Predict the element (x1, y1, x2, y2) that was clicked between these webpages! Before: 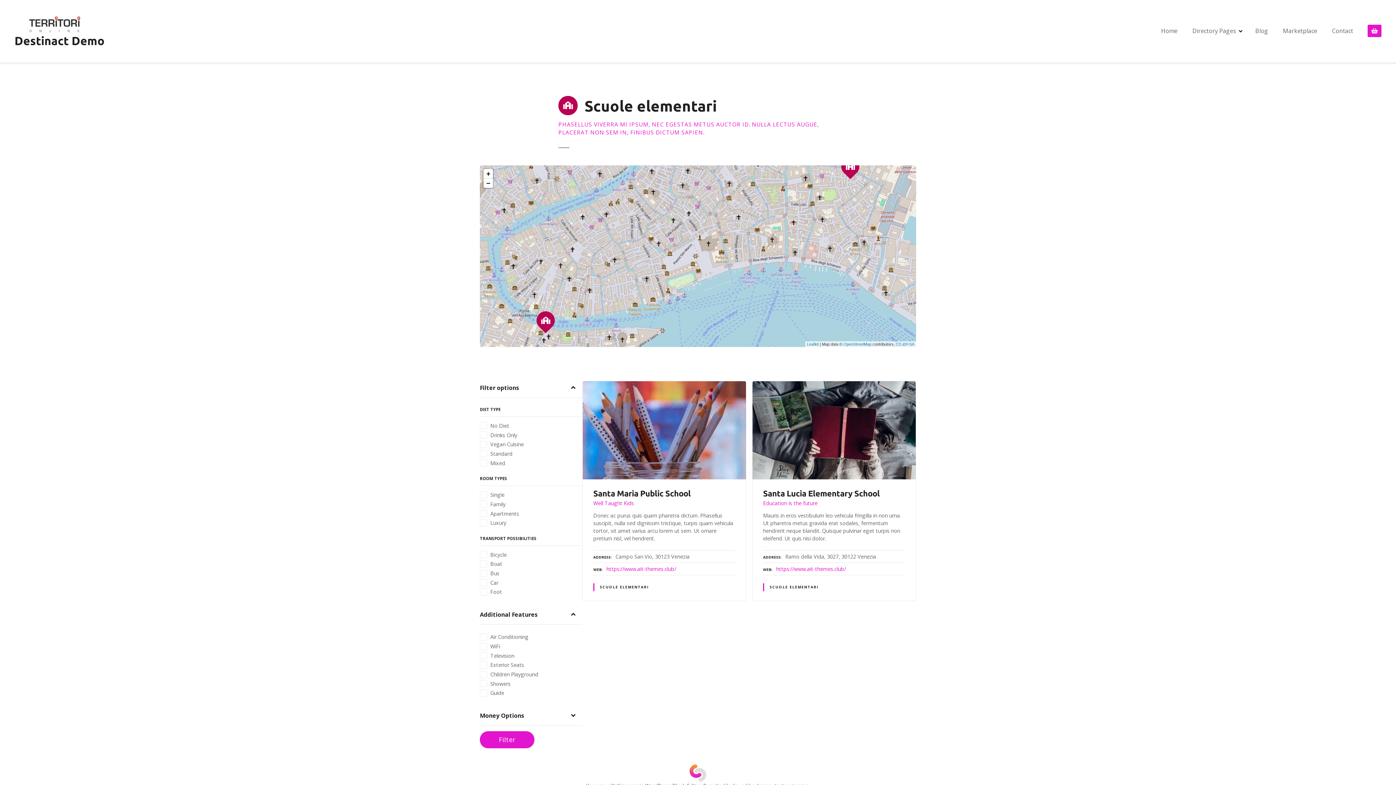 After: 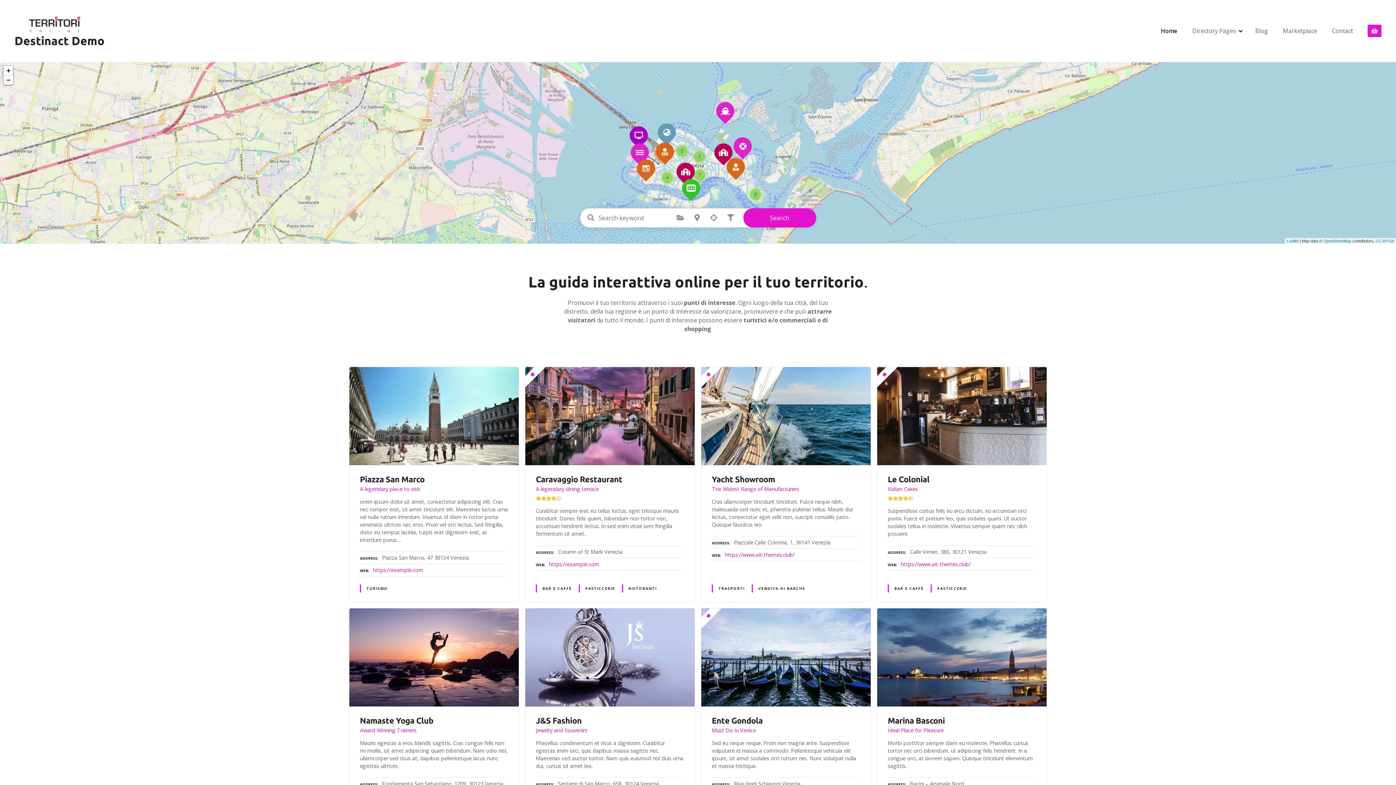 Action: label: Home bbox: (1154, 24, 1185, 37)